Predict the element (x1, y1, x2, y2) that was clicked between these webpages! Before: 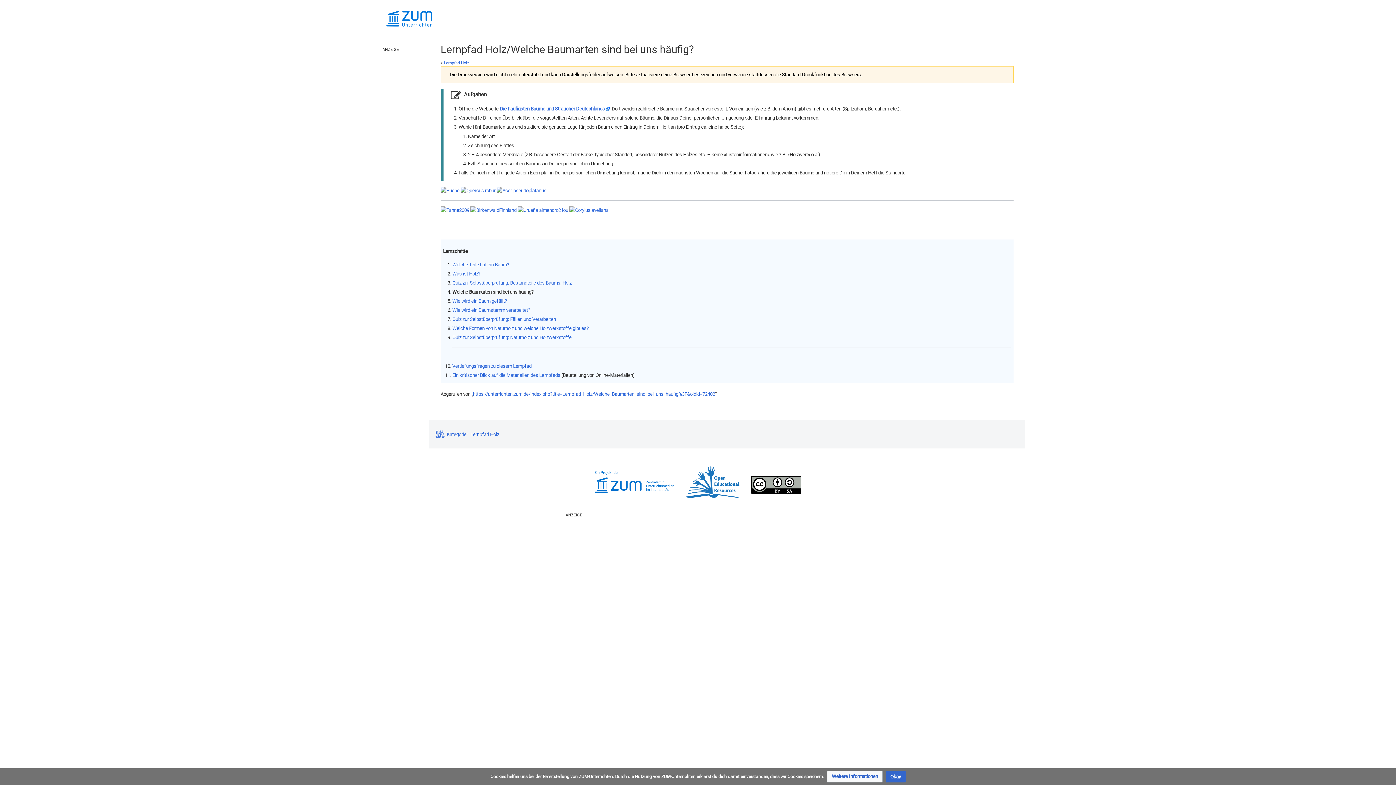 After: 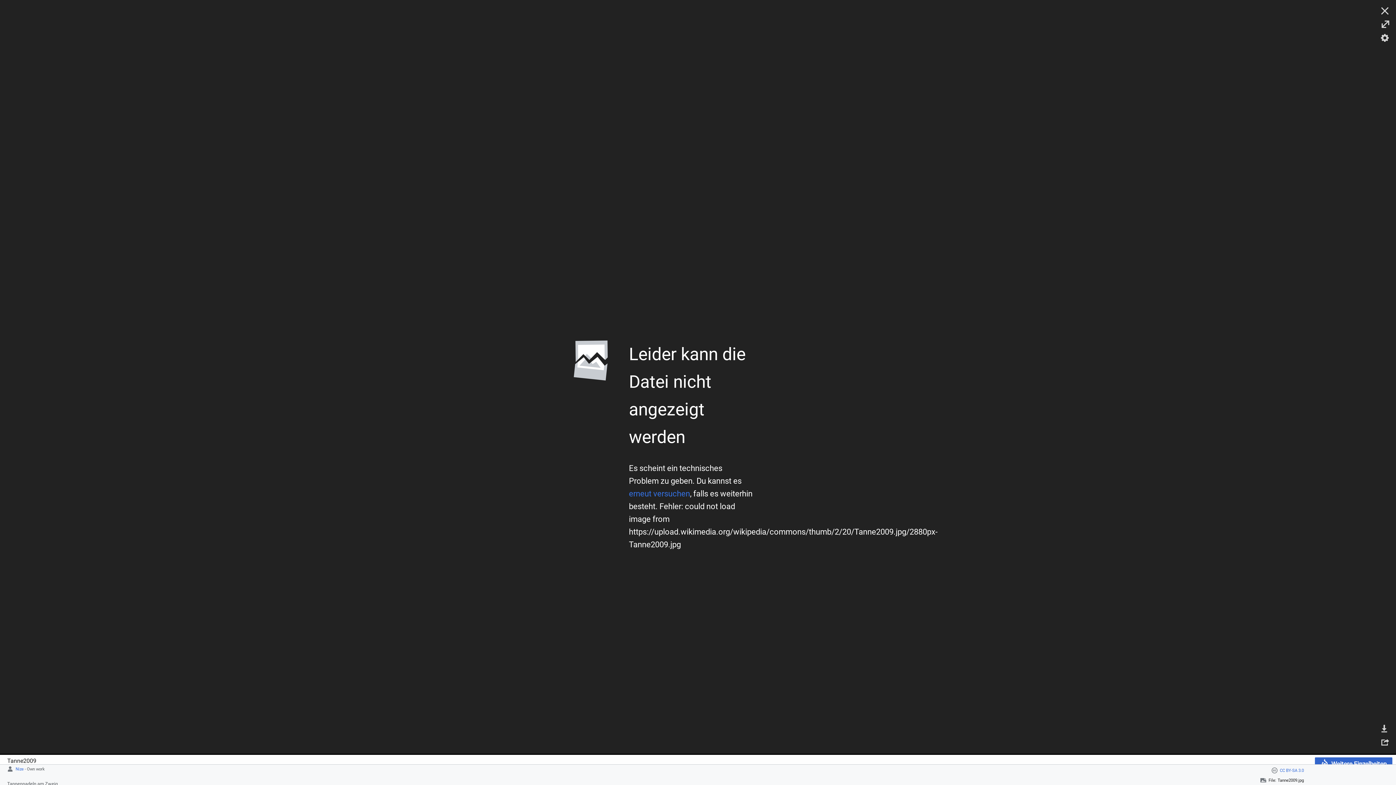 Action: bbox: (440, 207, 469, 213)